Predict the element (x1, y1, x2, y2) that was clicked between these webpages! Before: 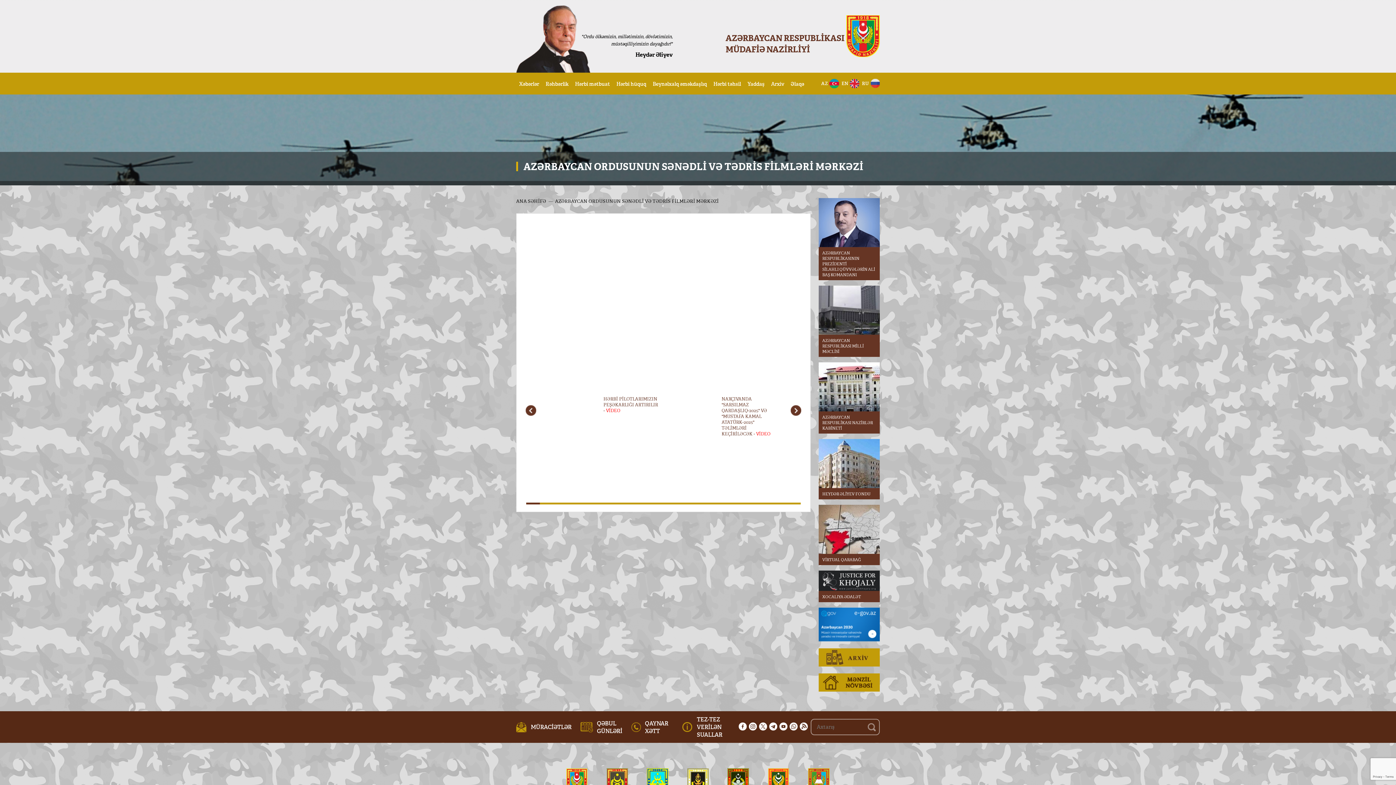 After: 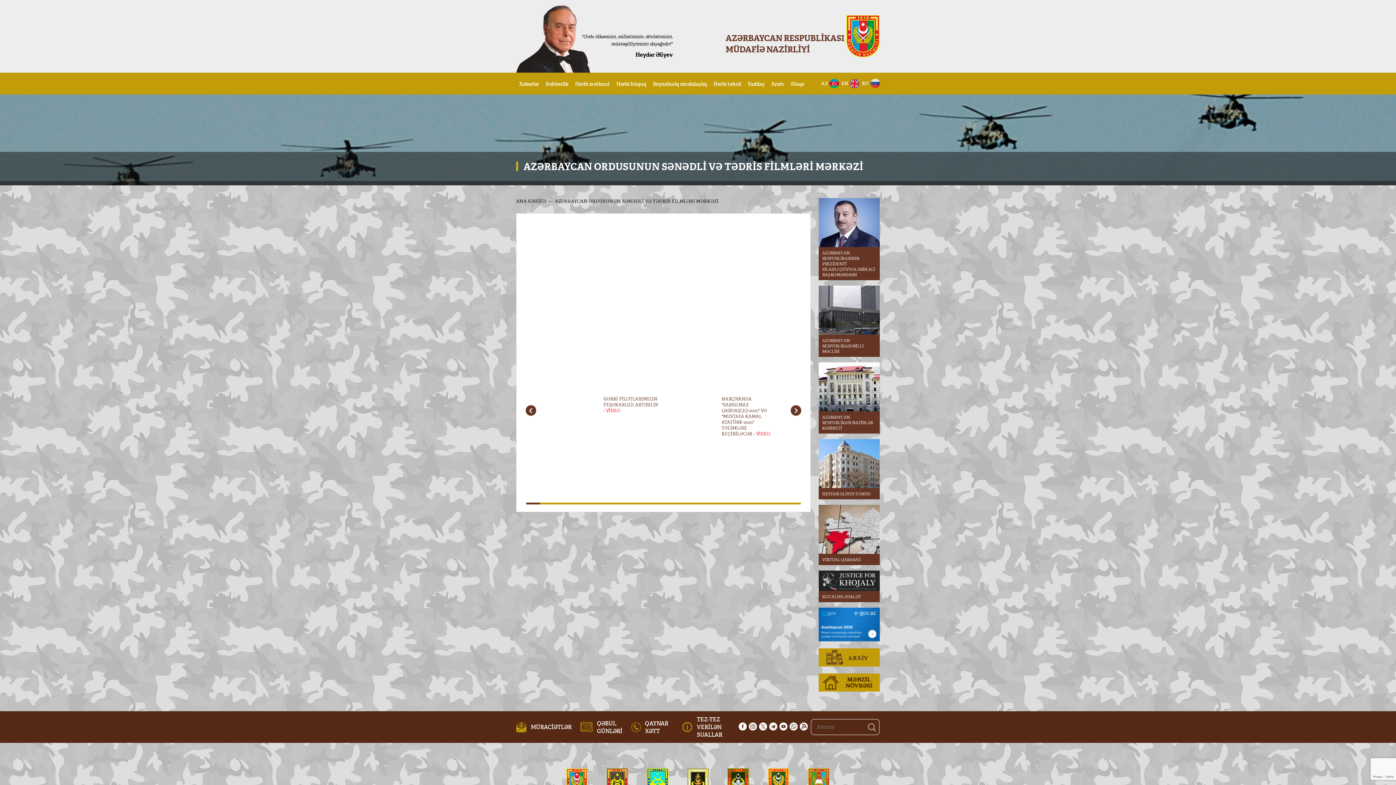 Action: bbox: (818, 72, 839, 94) label: AZ